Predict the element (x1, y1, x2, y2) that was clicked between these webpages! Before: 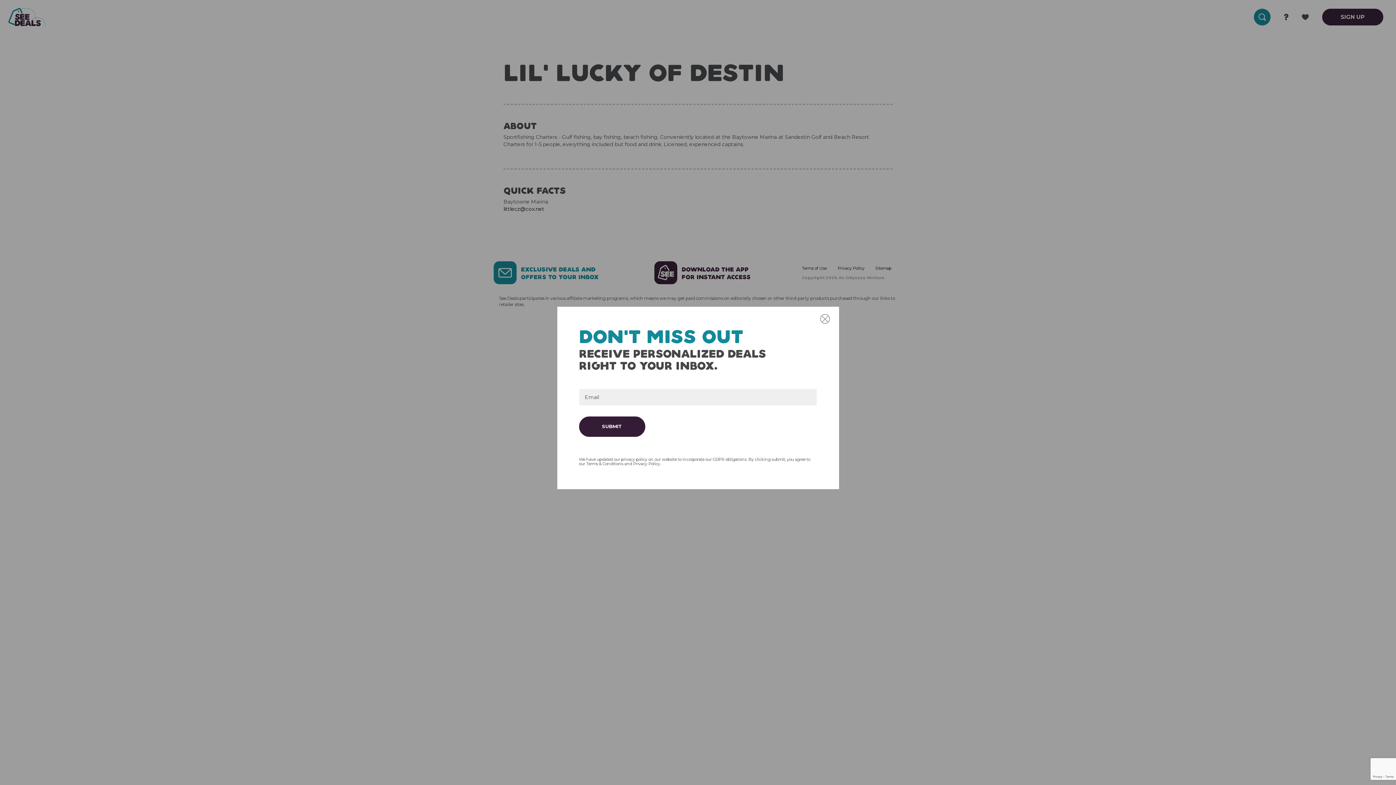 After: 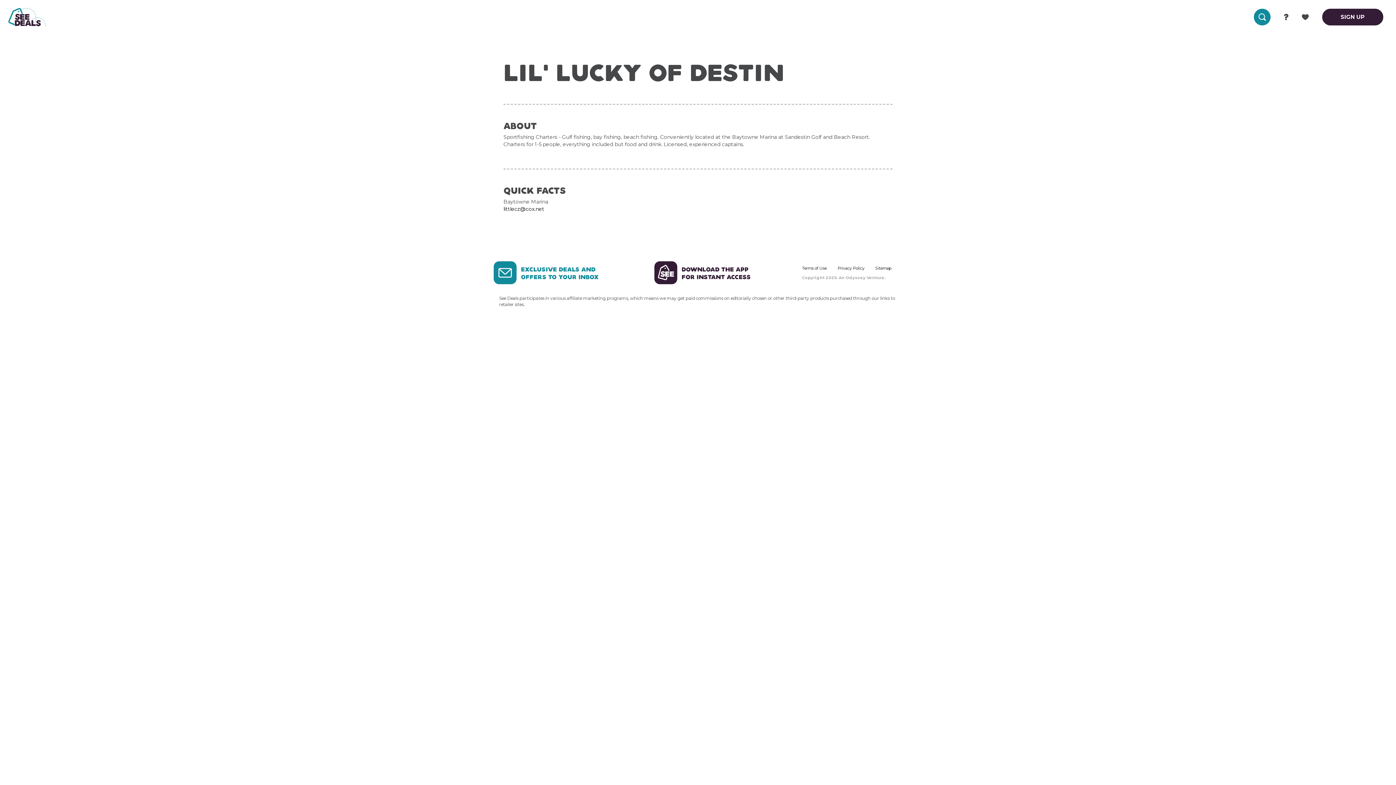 Action: bbox: (820, 314, 830, 324) label: ×